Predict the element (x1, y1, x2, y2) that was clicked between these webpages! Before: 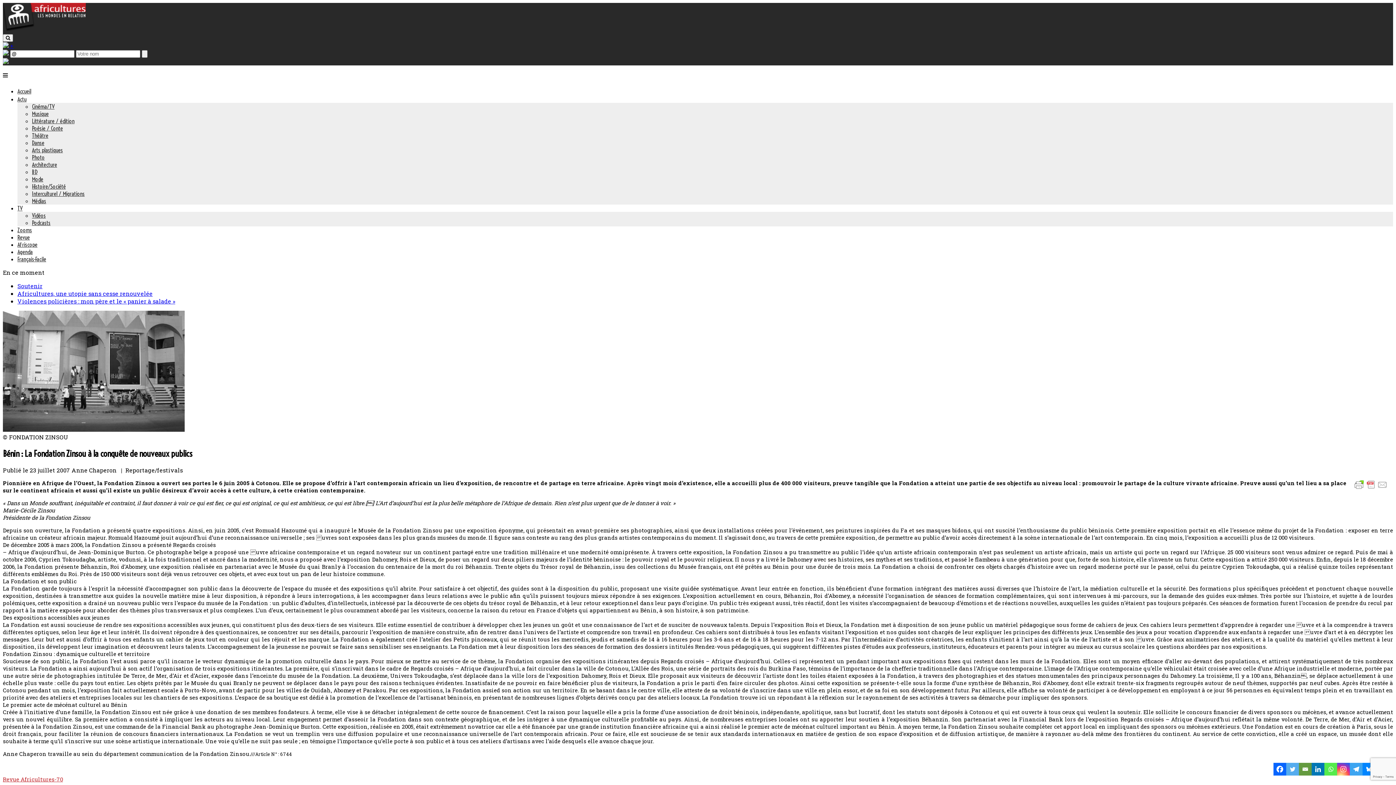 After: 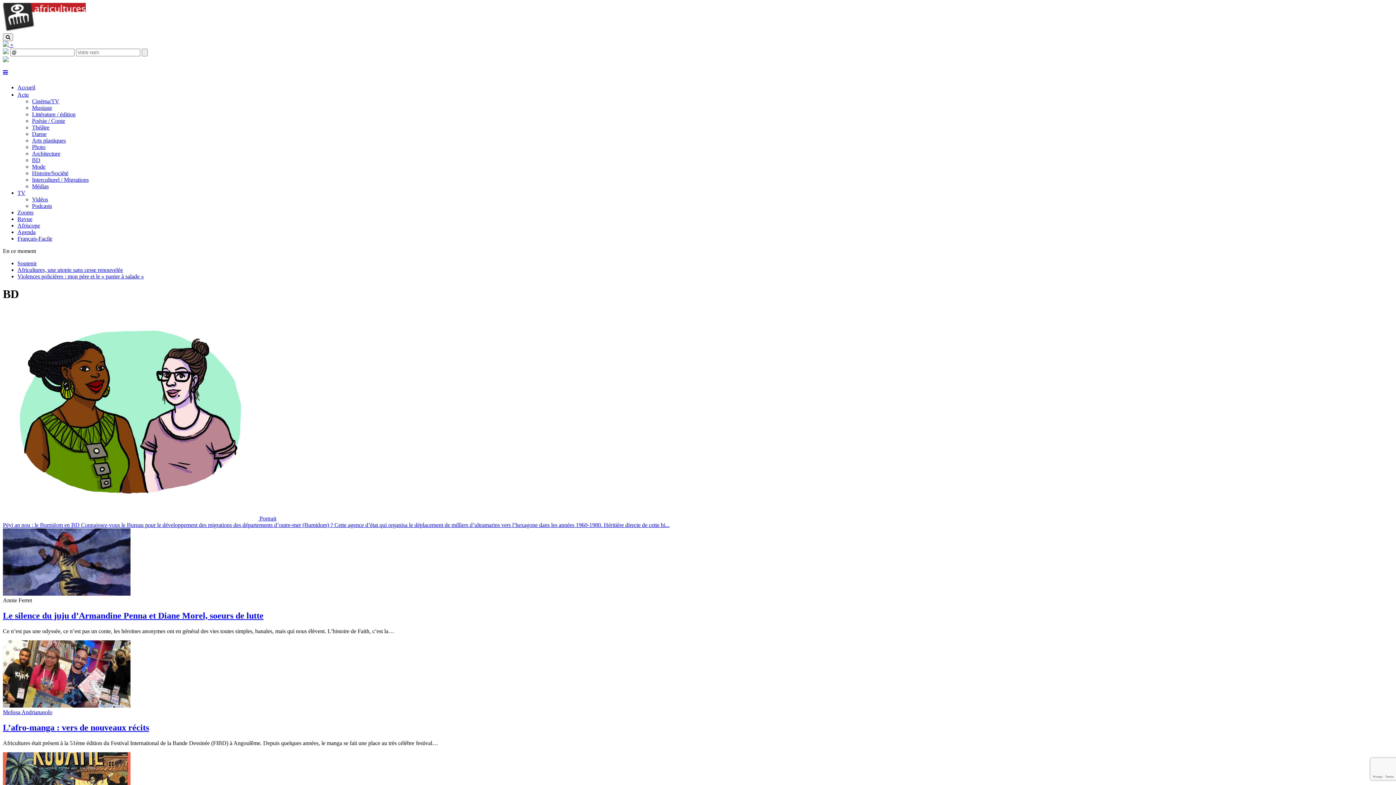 Action: label: BD bbox: (32, 168, 37, 175)